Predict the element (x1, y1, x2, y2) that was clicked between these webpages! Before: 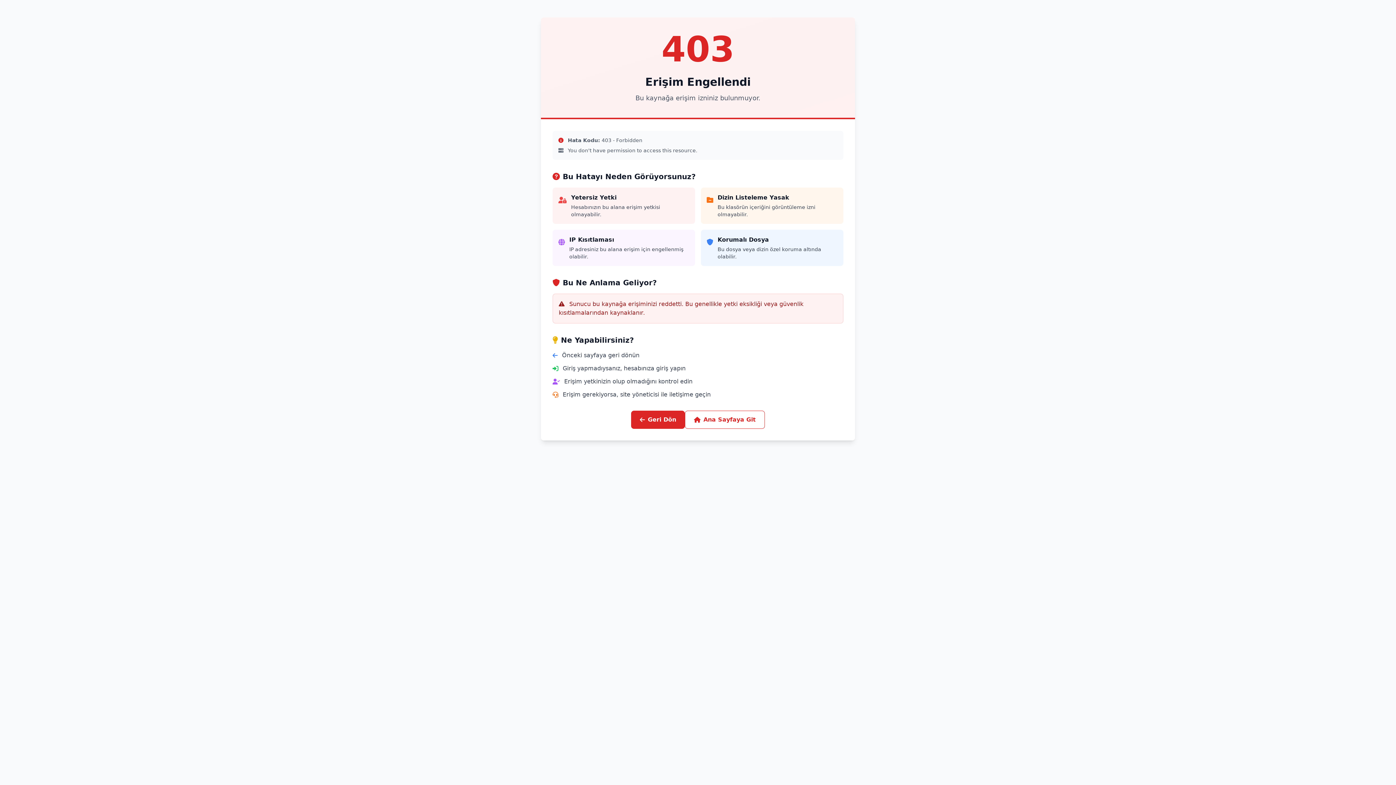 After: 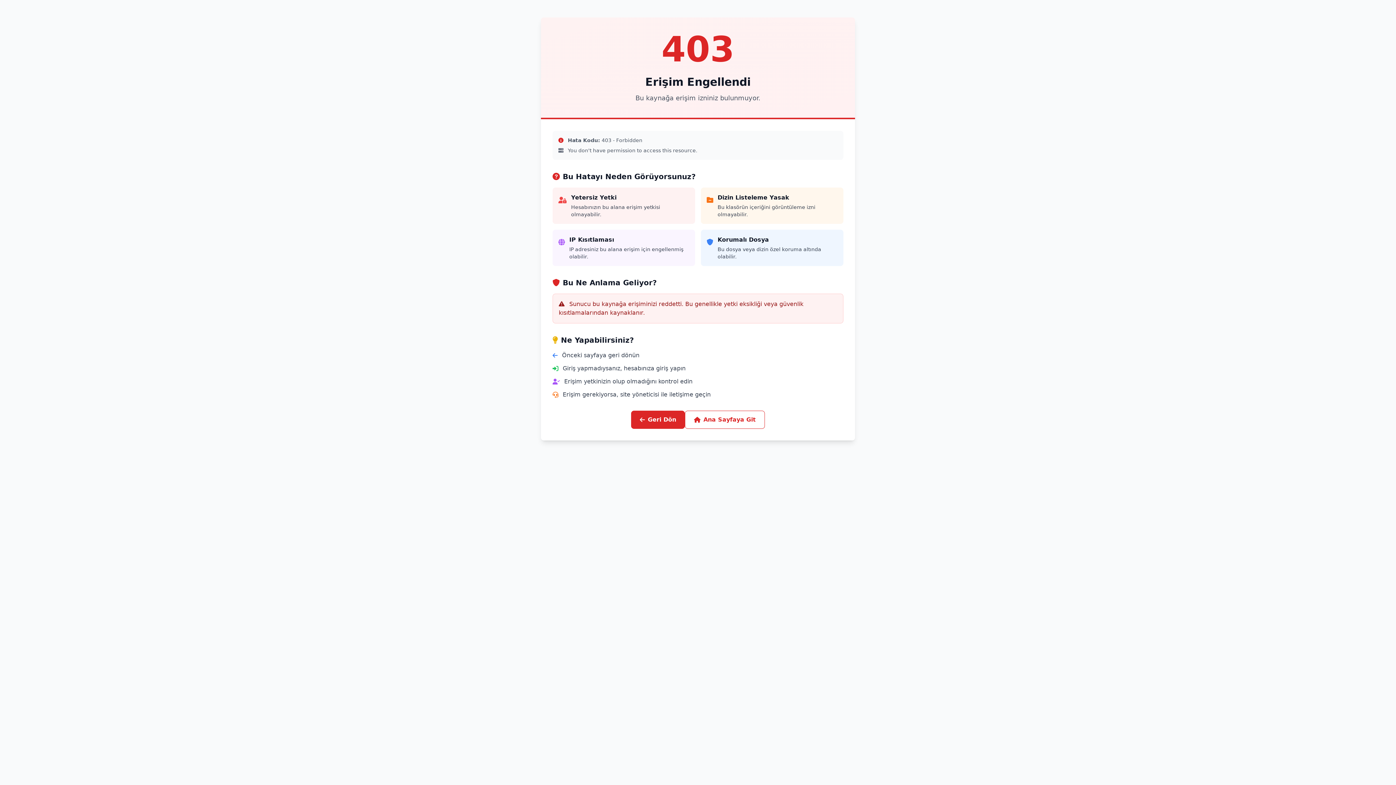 Action: label: Ana Sayfaya Git bbox: (685, 410, 765, 429)